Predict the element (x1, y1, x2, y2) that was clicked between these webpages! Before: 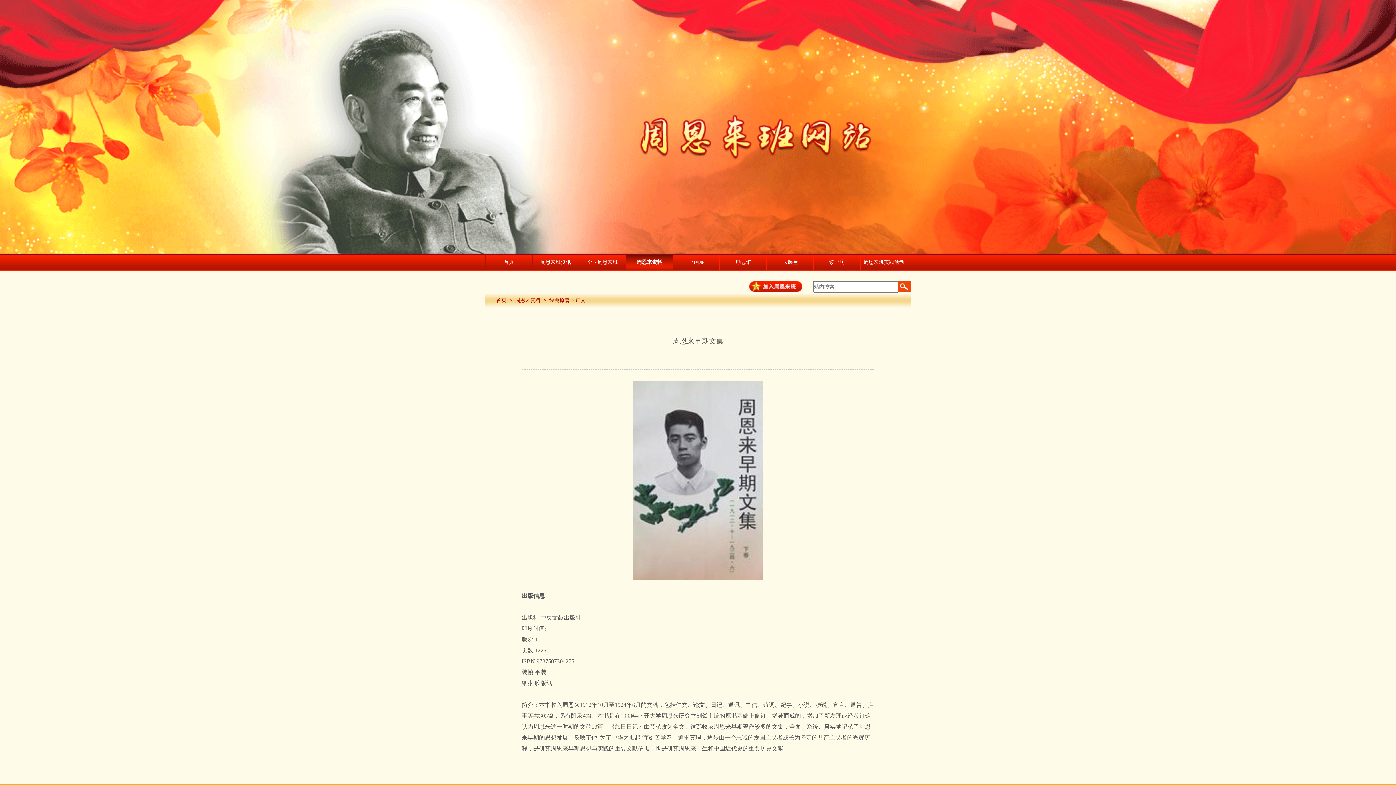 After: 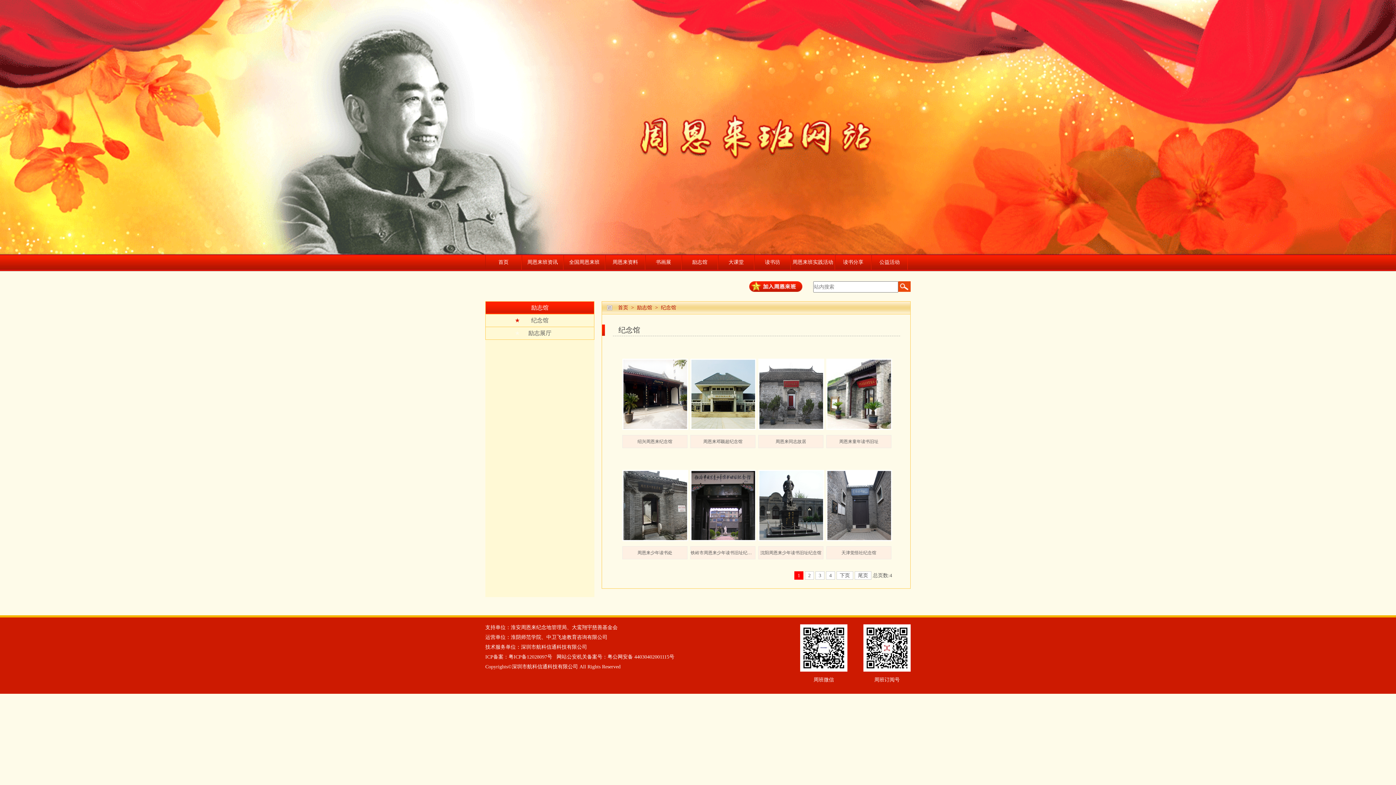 Action: bbox: (720, 254, 766, 269) label: 励志馆